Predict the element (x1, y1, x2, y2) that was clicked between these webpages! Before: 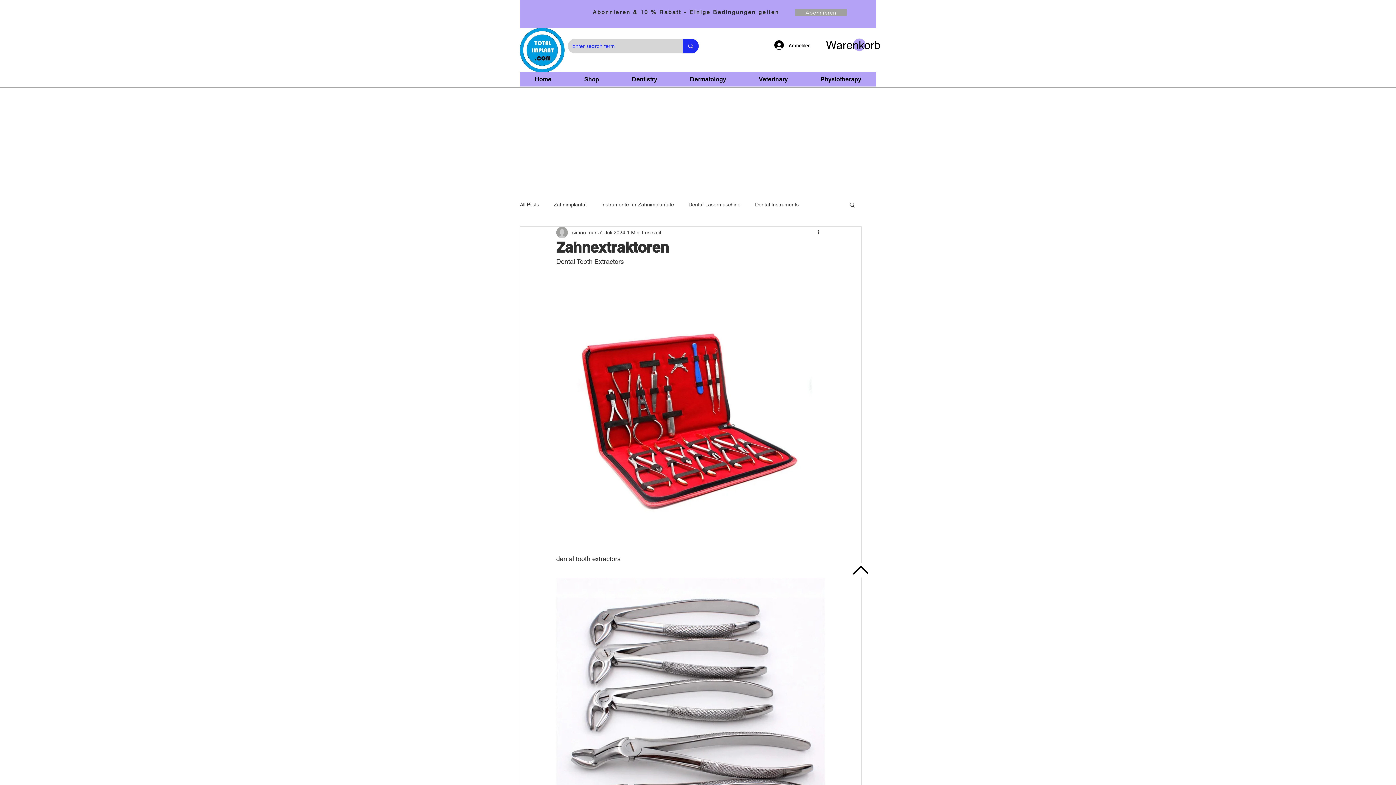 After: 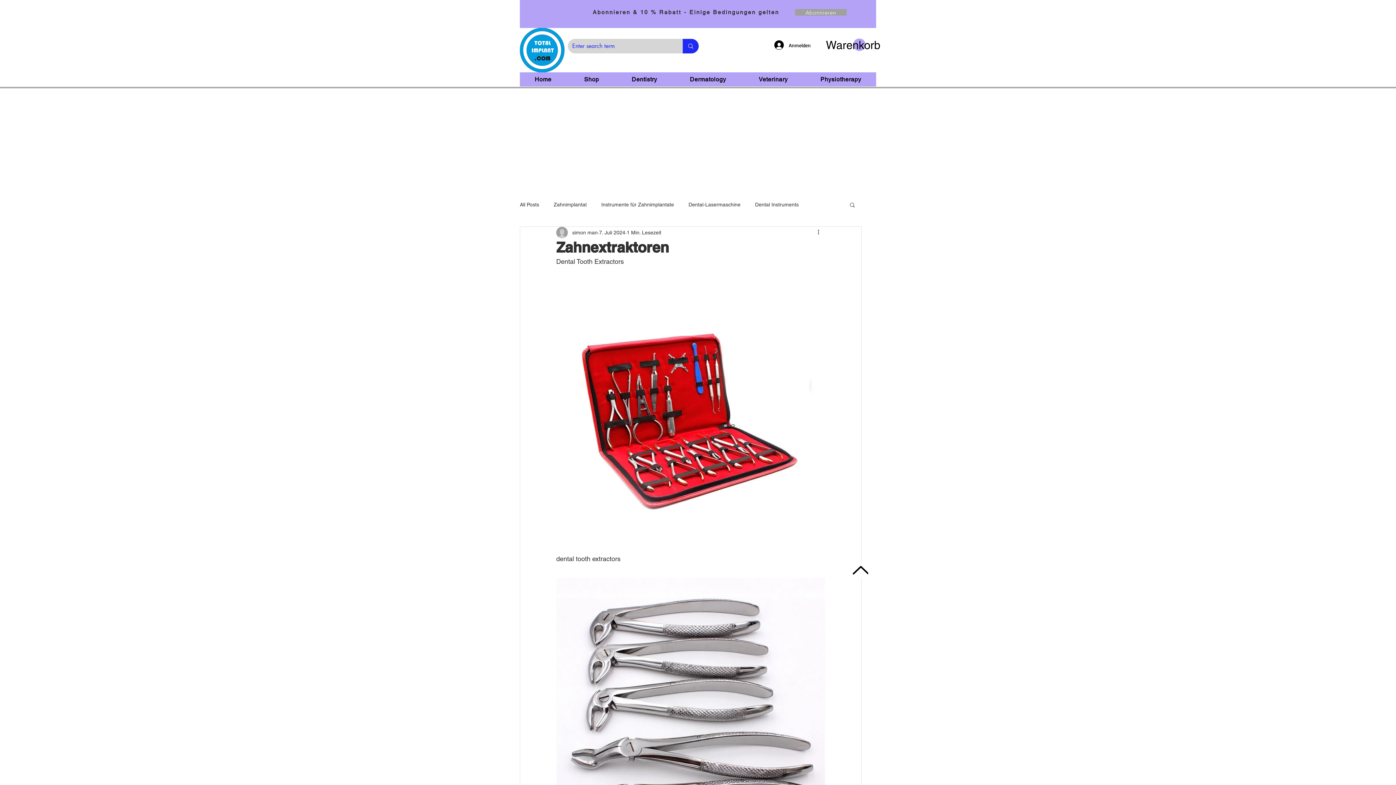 Action: bbox: (675, 72, 741, 86) label: Dermatology